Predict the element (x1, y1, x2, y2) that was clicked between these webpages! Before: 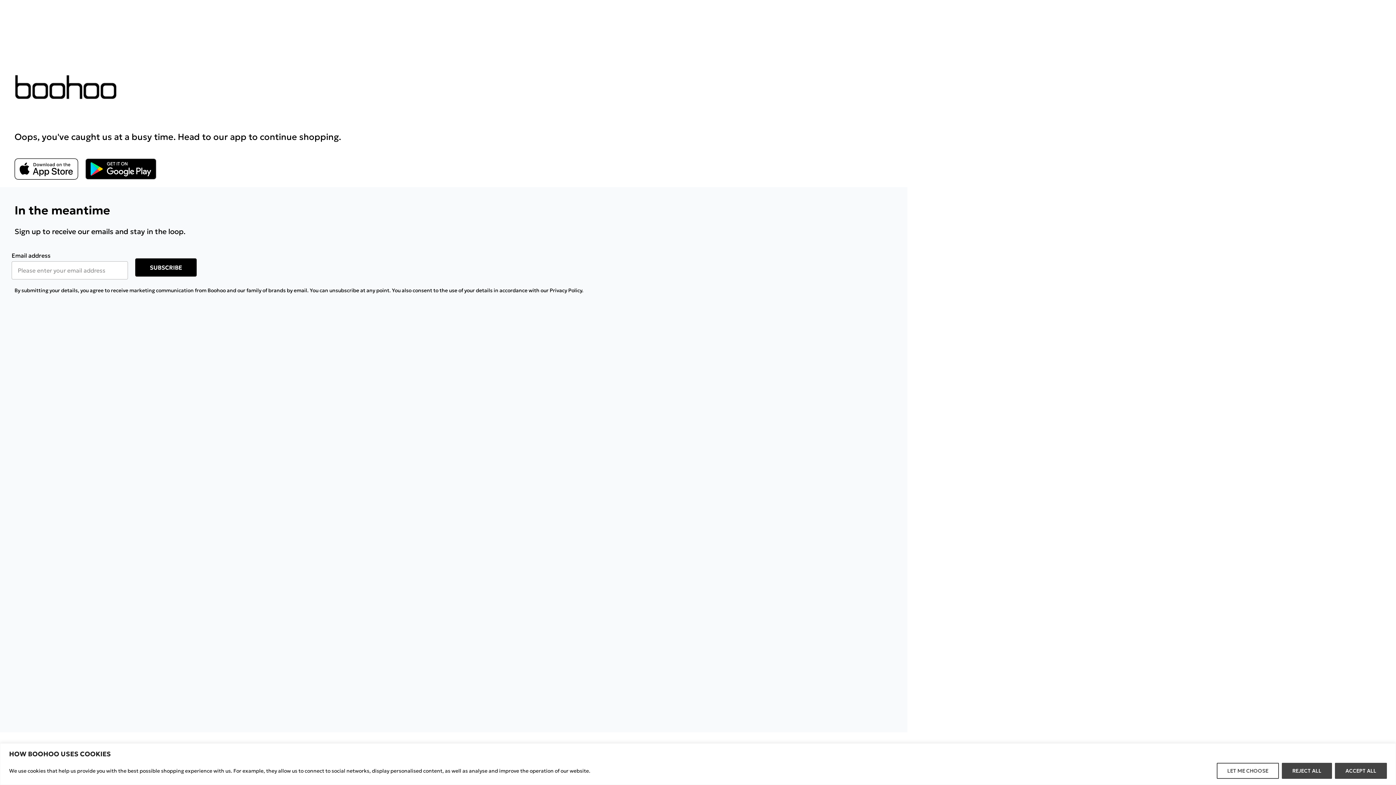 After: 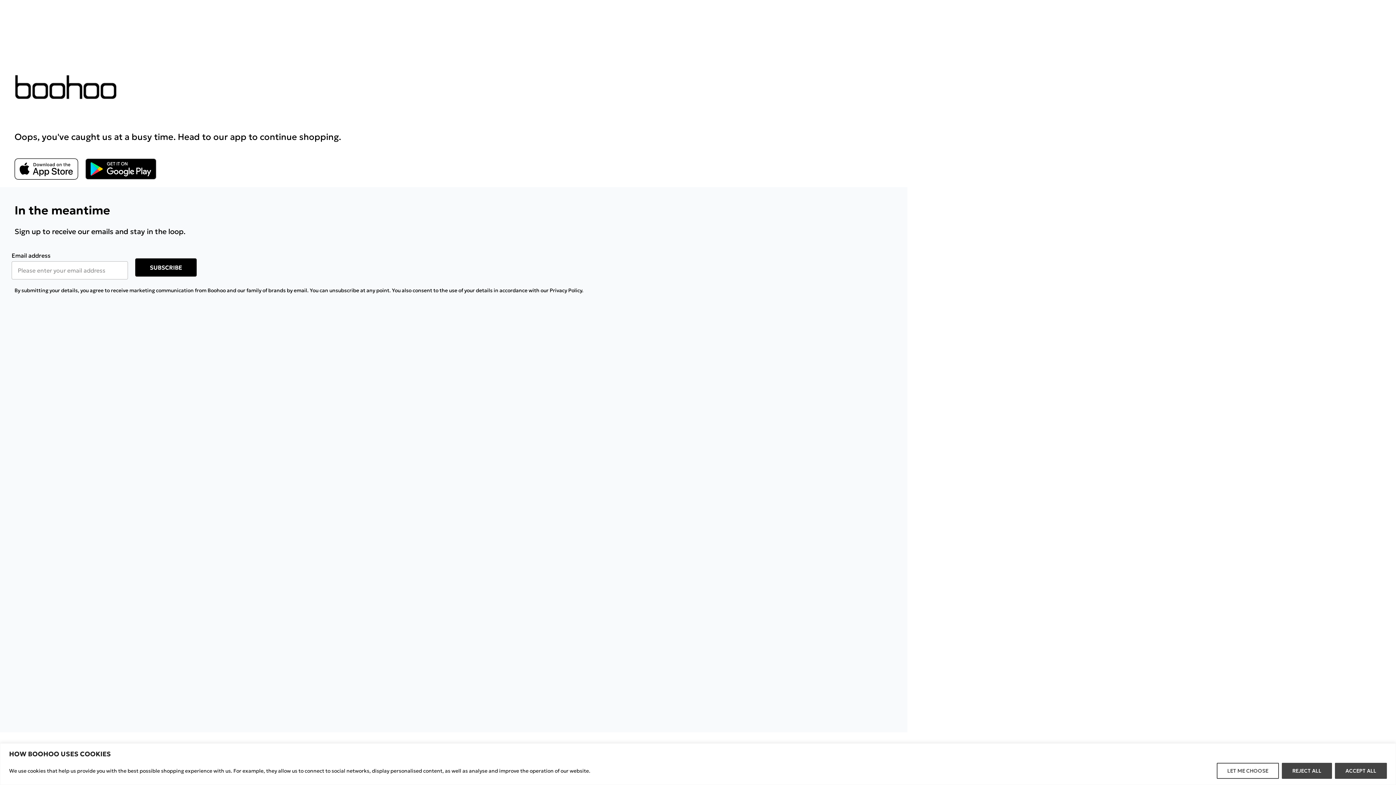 Action: bbox: (14, 100, 85, 122) label: App Store Link